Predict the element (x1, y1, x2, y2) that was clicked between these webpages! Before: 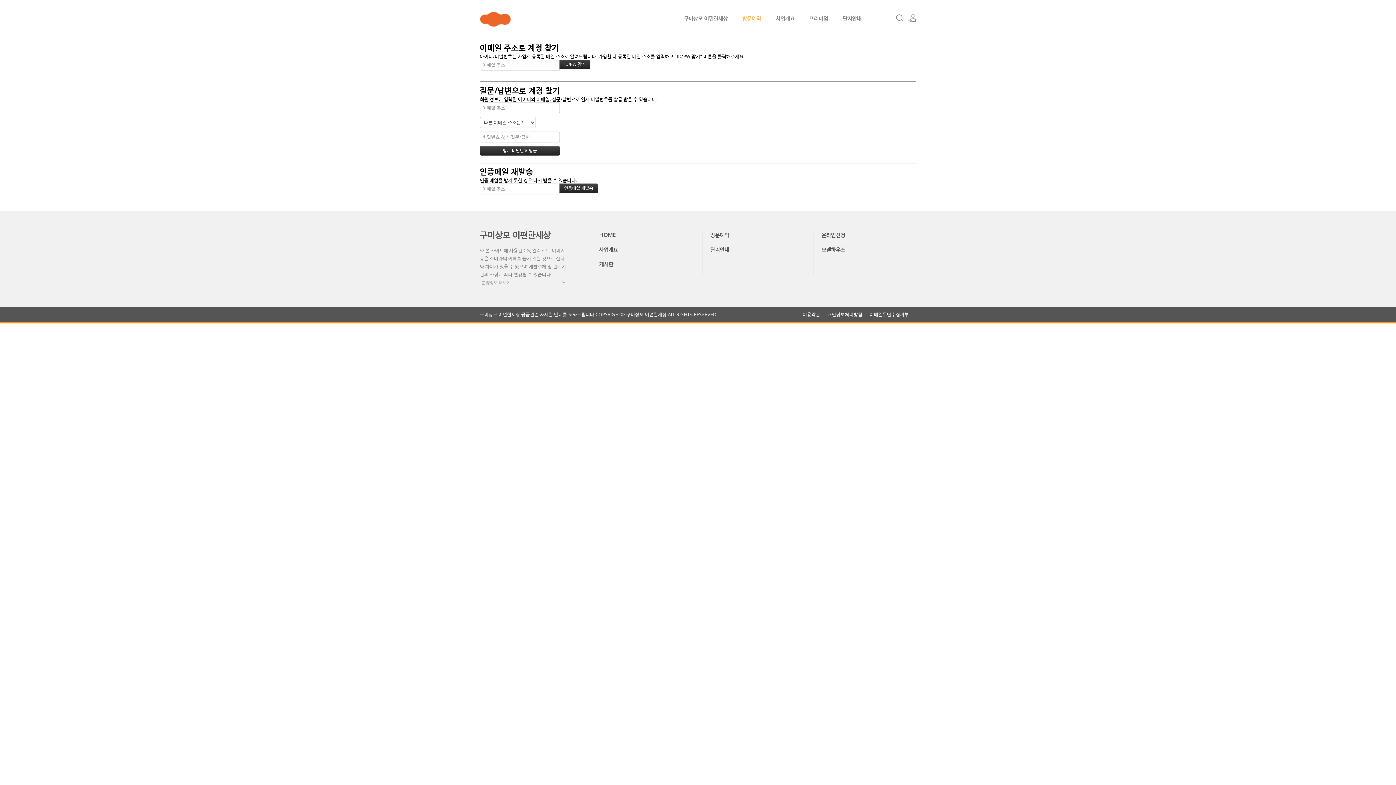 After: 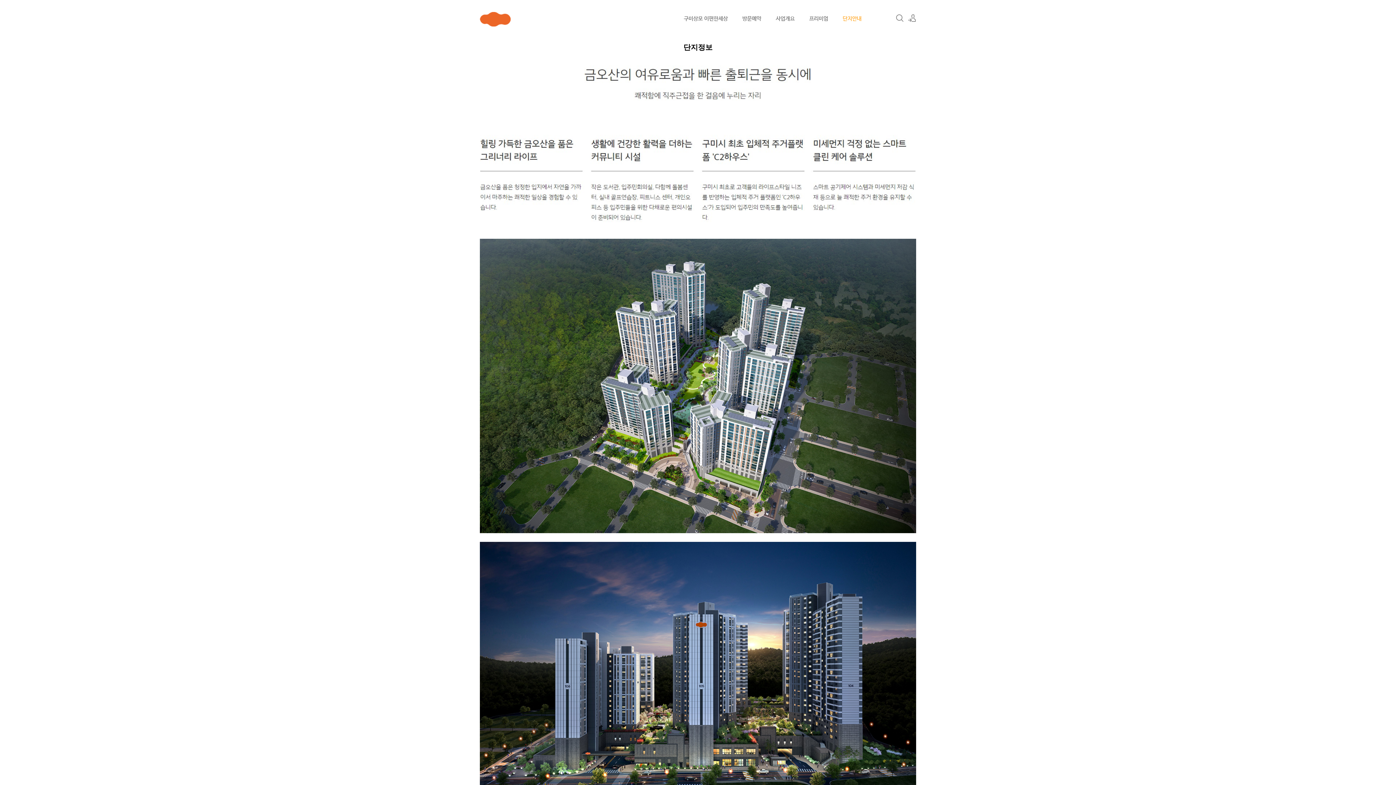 Action: bbox: (702, 245, 737, 253) label: 단지안내